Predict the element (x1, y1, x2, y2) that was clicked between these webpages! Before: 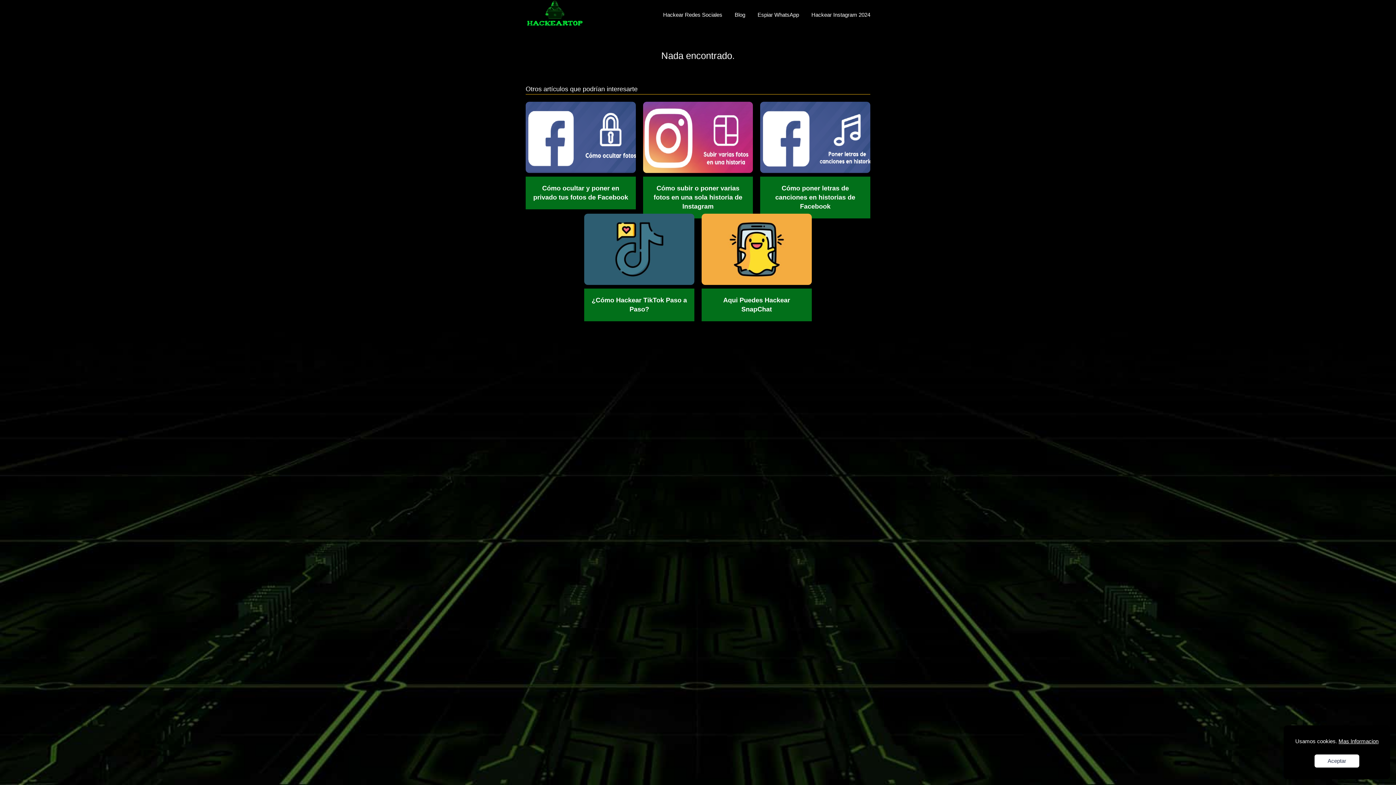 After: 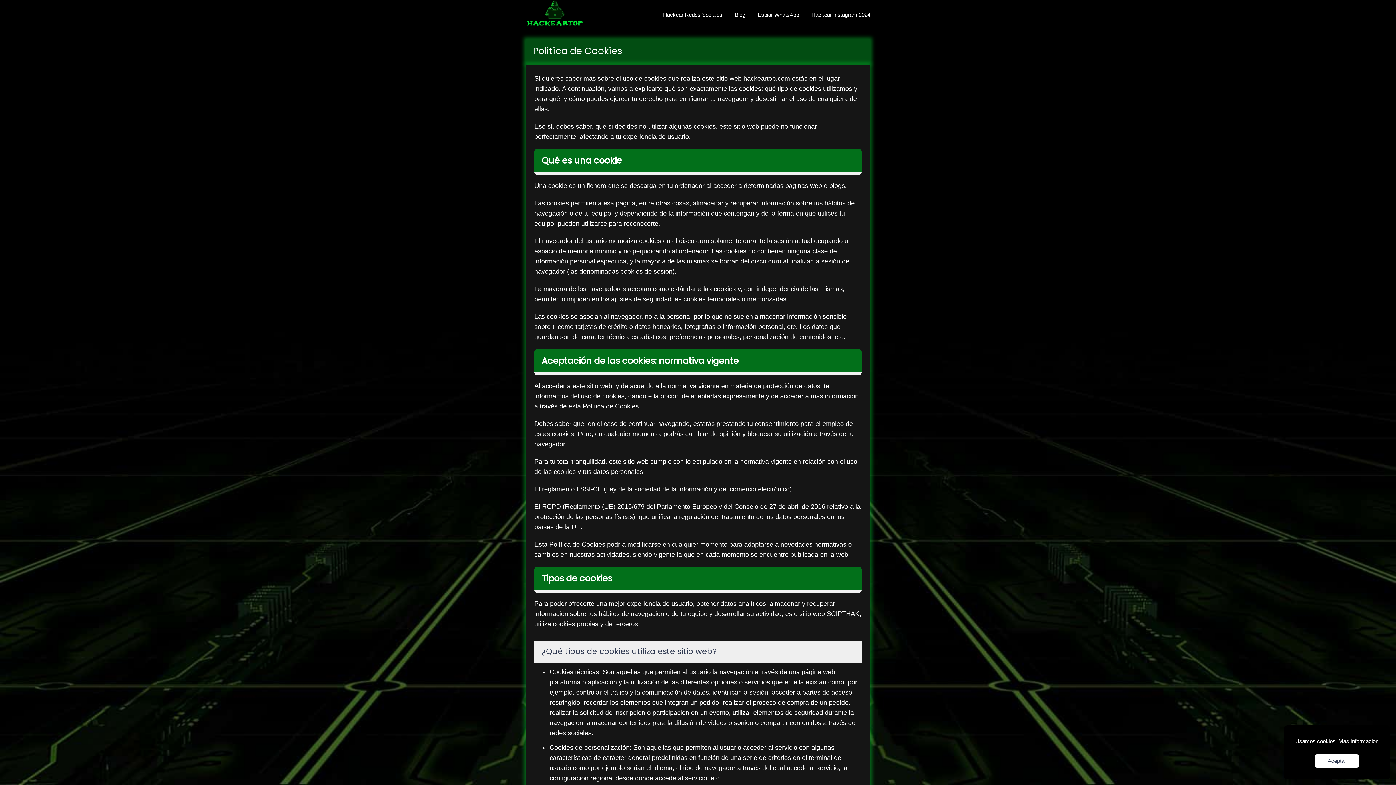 Action: bbox: (1338, 738, 1378, 744) label: Mas Informacion